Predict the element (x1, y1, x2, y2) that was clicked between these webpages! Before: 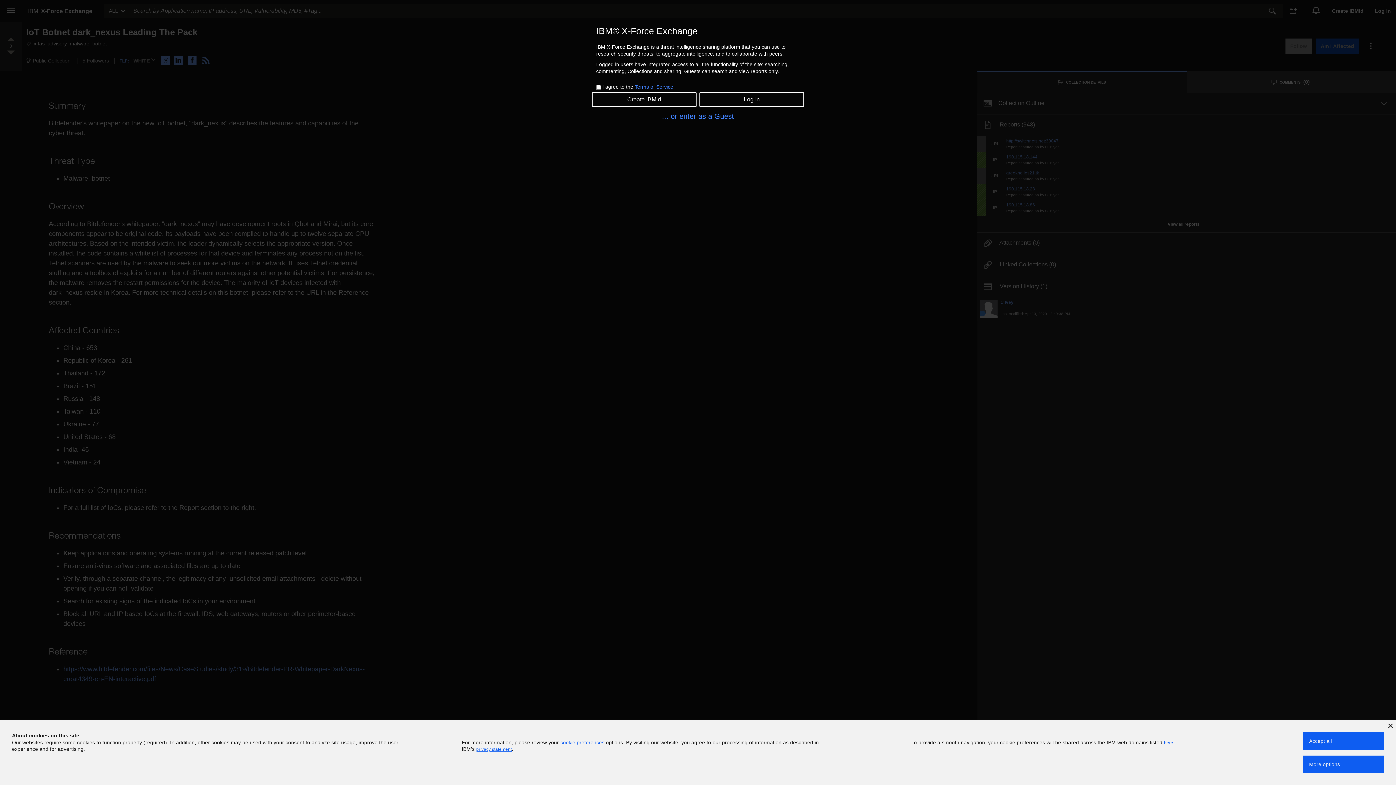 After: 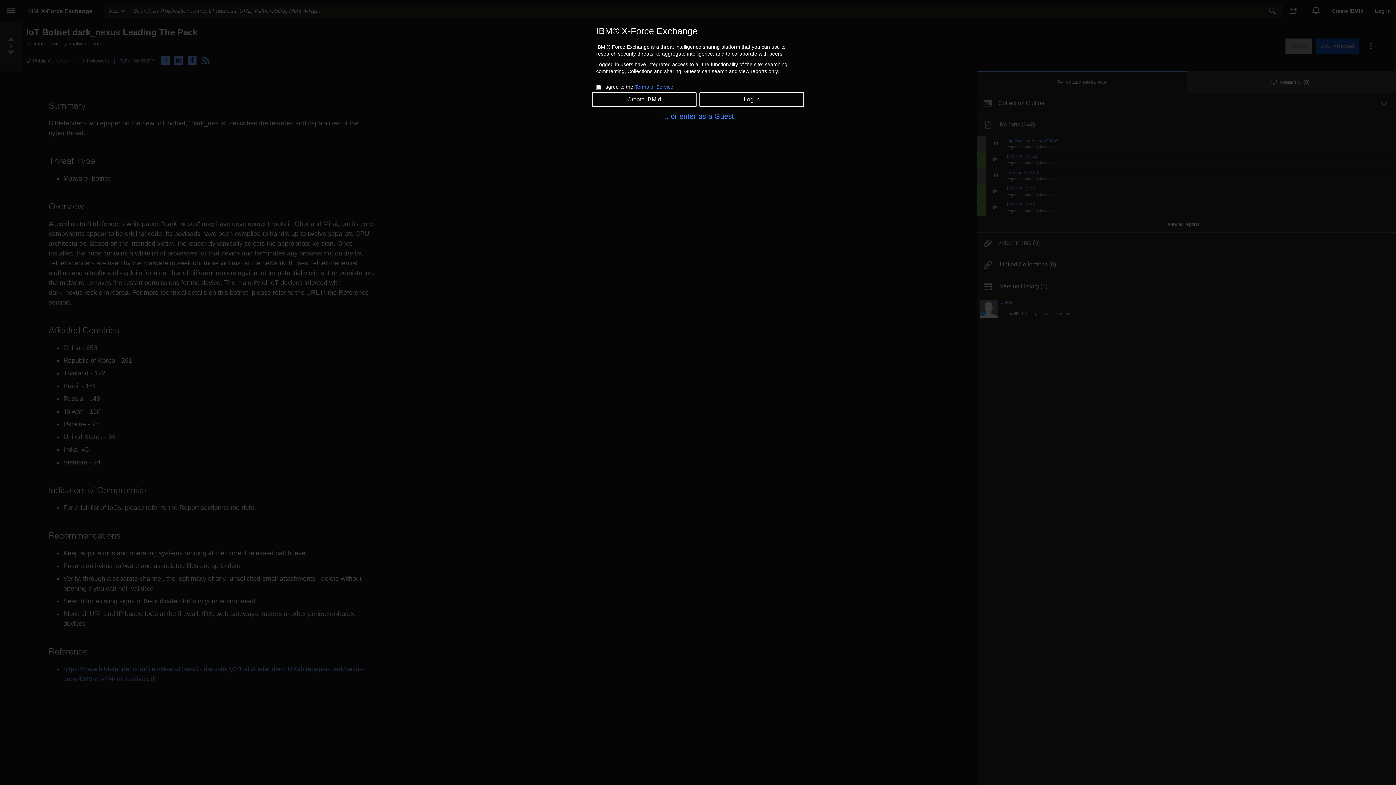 Action: bbox: (1388, 724, 1393, 728)